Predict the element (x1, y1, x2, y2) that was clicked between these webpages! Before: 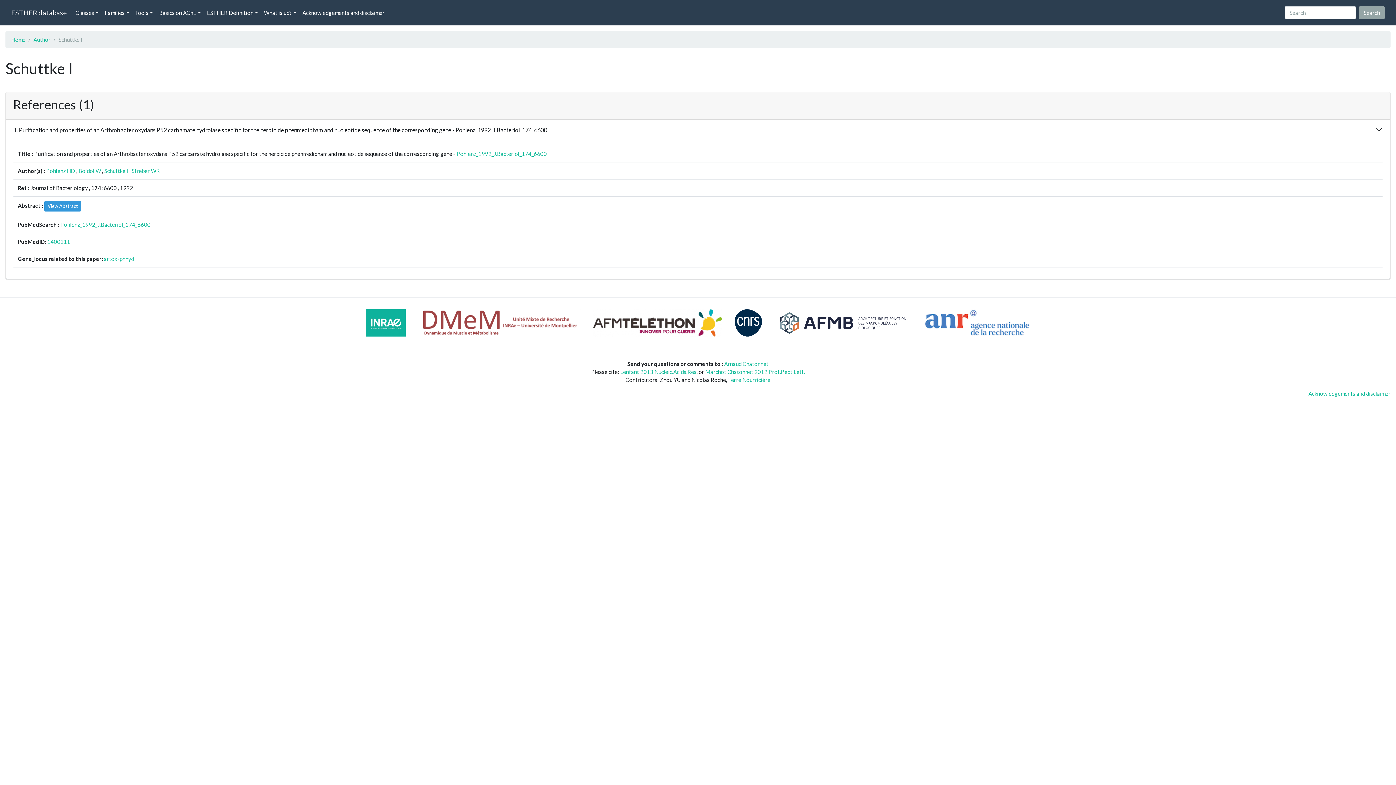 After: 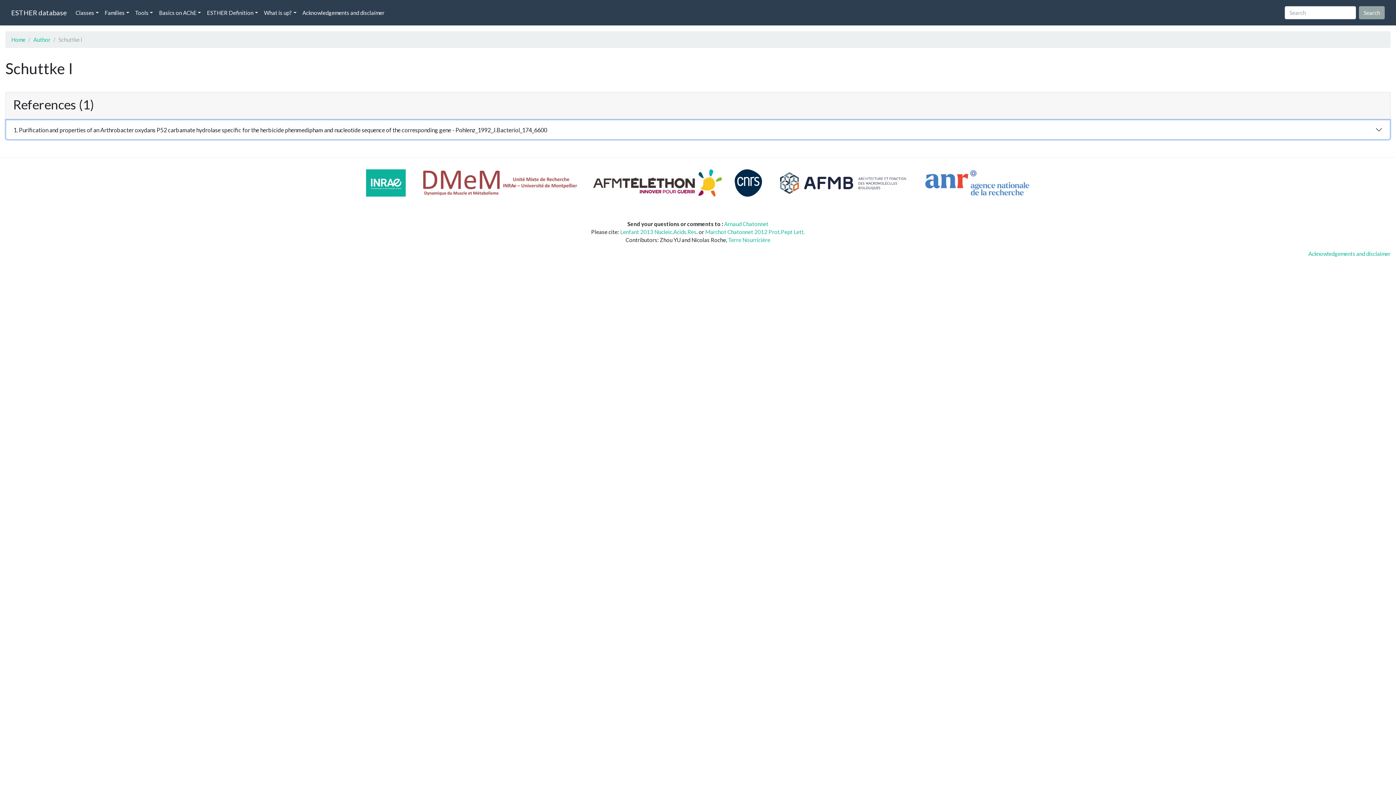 Action: bbox: (6, 120, 1390, 139) label: 1. Purification and properties of an Arthrobacter oxydans P52 carbamate hydrolase specific for the herbicide phenmedipham and nucleotide sequence of the corresponding gene - Pohlenz_1992_J.Bacteriol_174_6600